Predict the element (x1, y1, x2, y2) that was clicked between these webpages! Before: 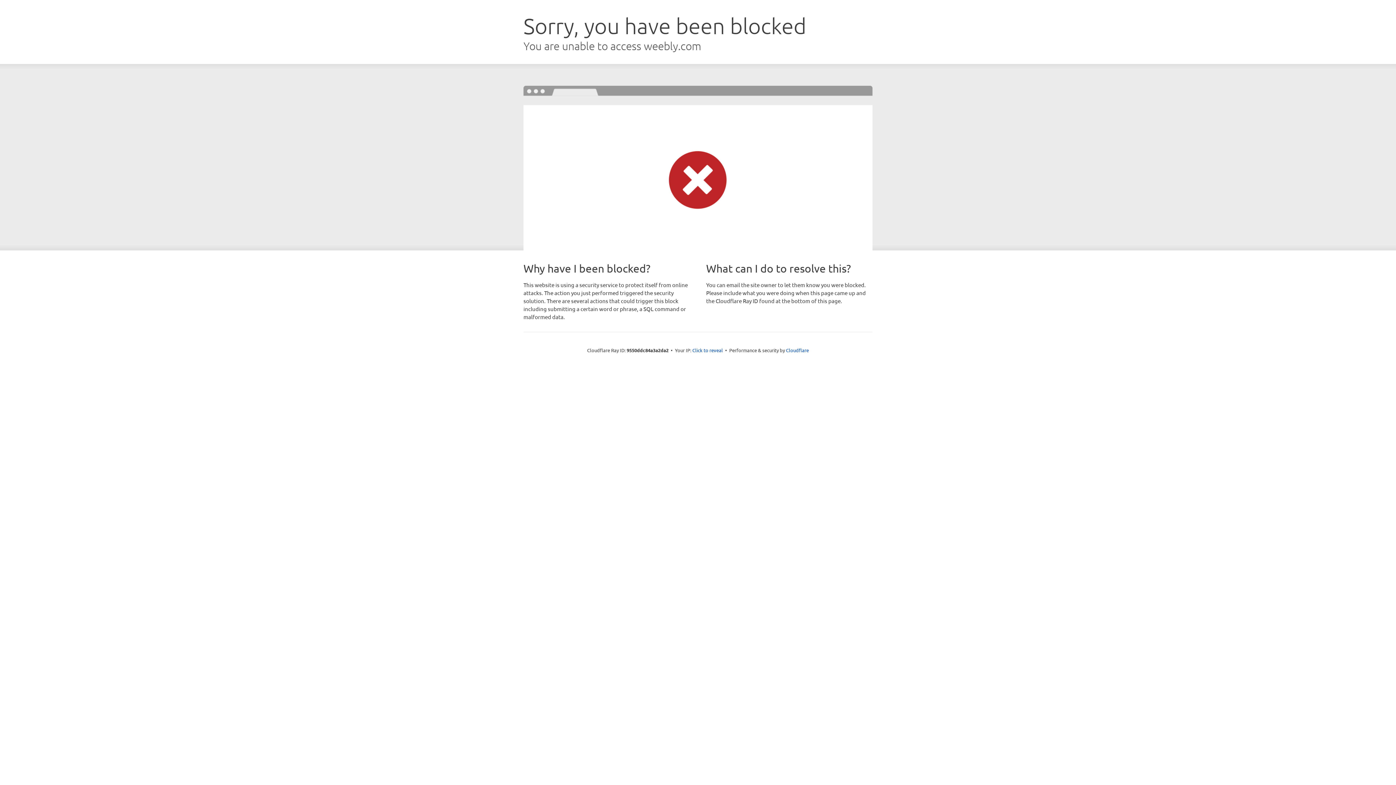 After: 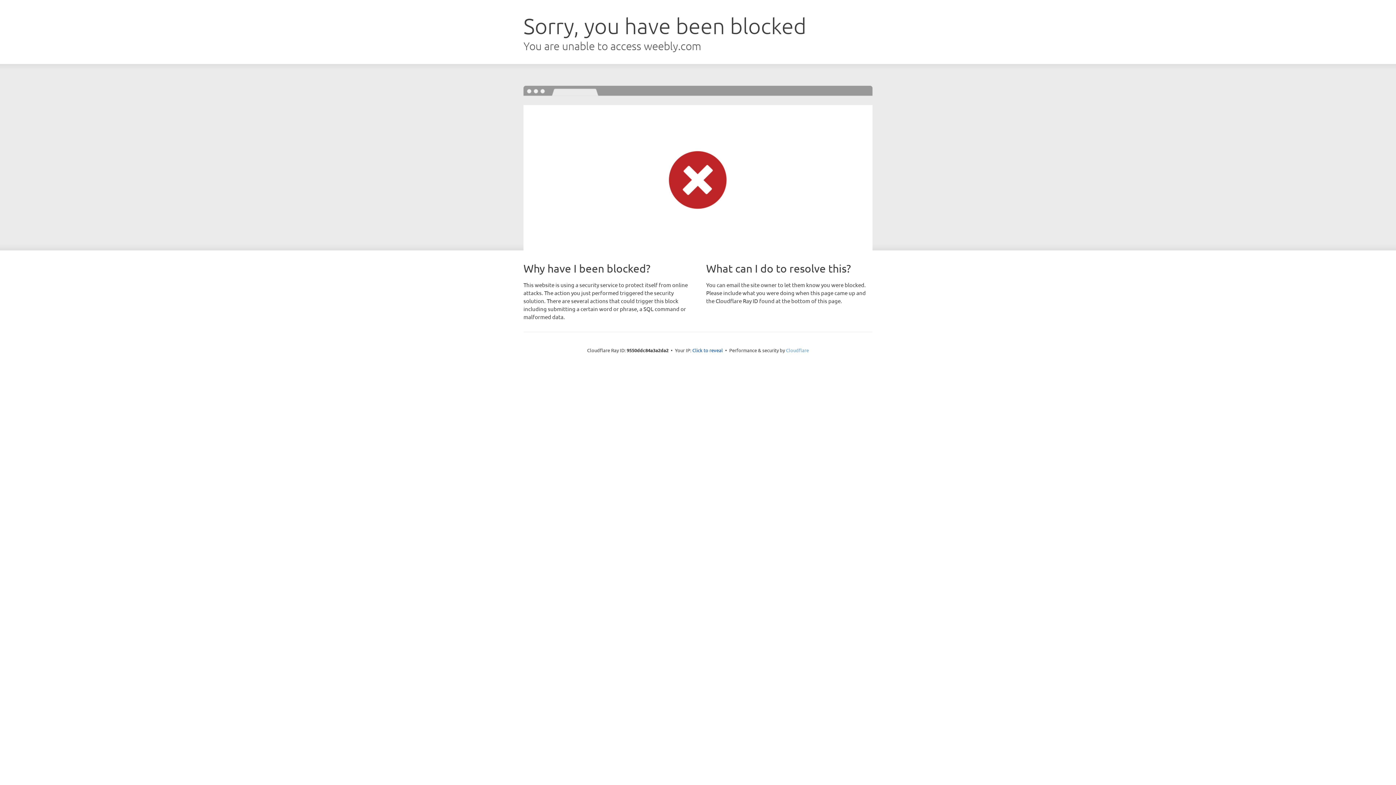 Action: label: Cloudflare bbox: (786, 347, 809, 353)